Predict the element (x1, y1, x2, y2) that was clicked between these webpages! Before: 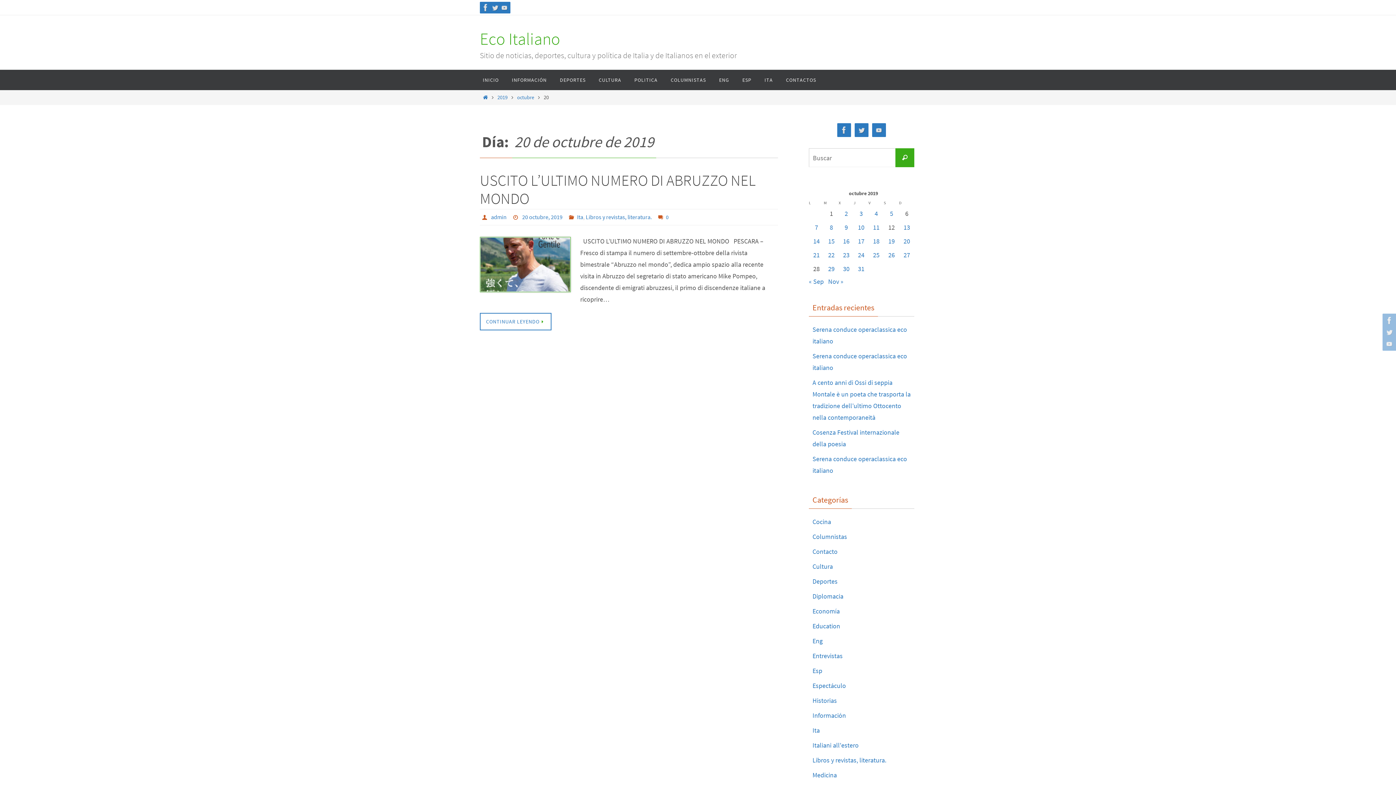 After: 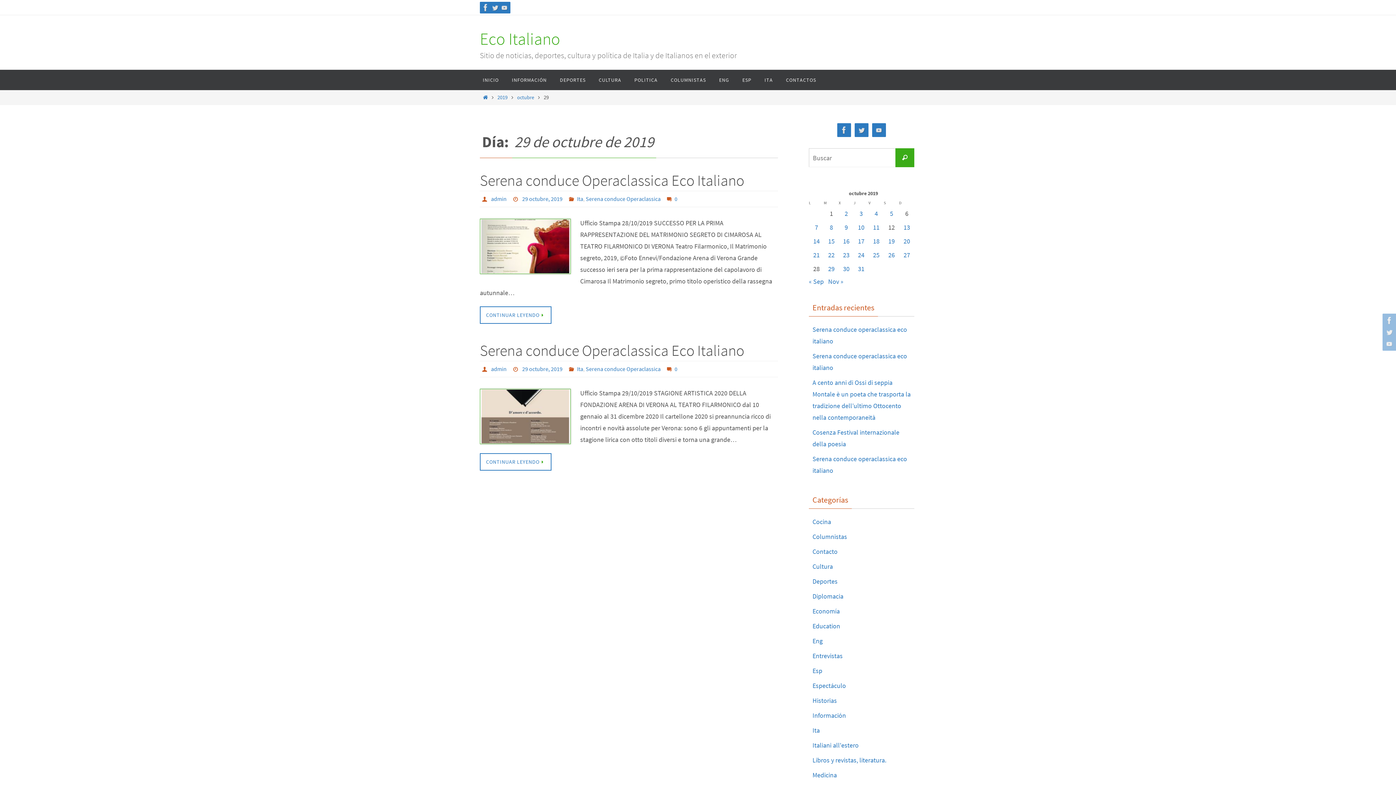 Action: label: Entradas publicadas el 29 de October de 2019 bbox: (828, 264, 834, 273)